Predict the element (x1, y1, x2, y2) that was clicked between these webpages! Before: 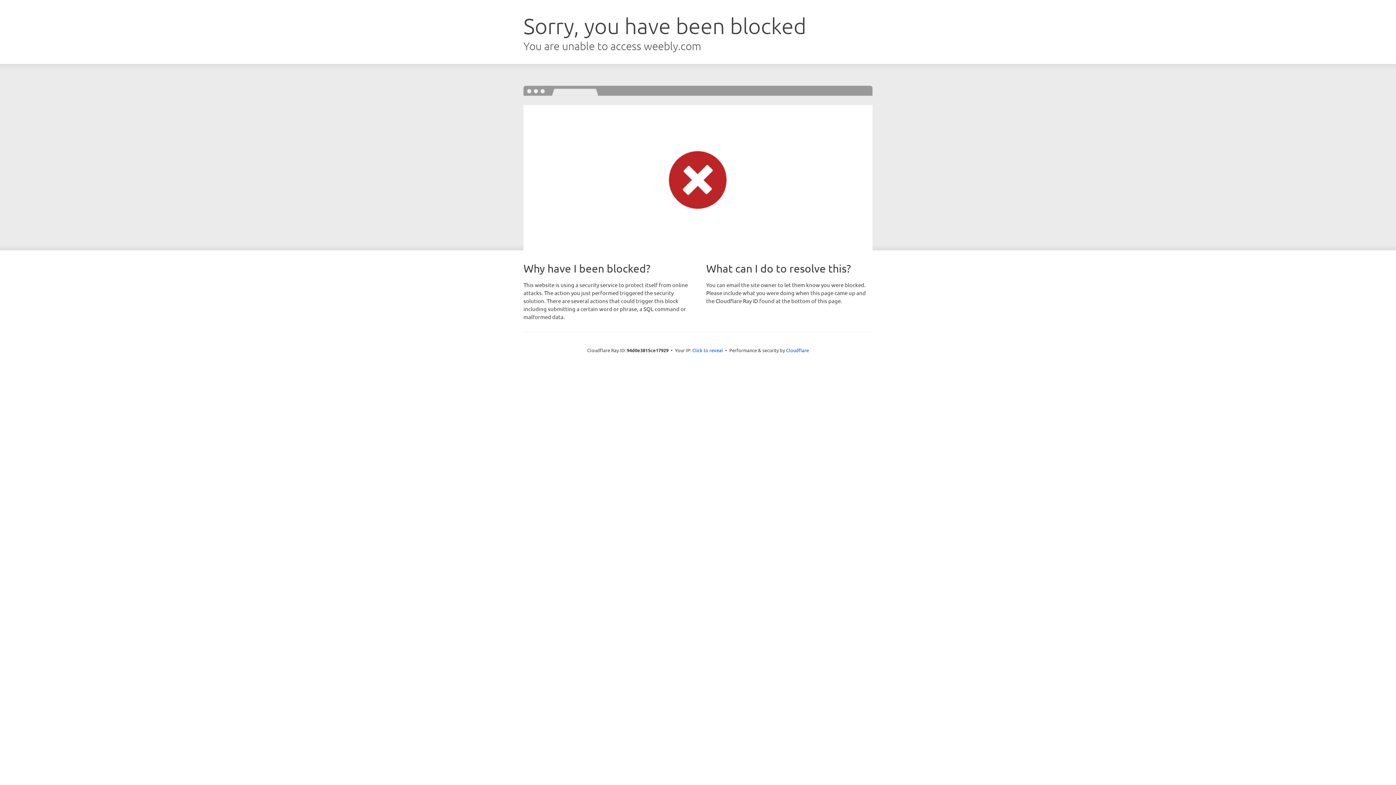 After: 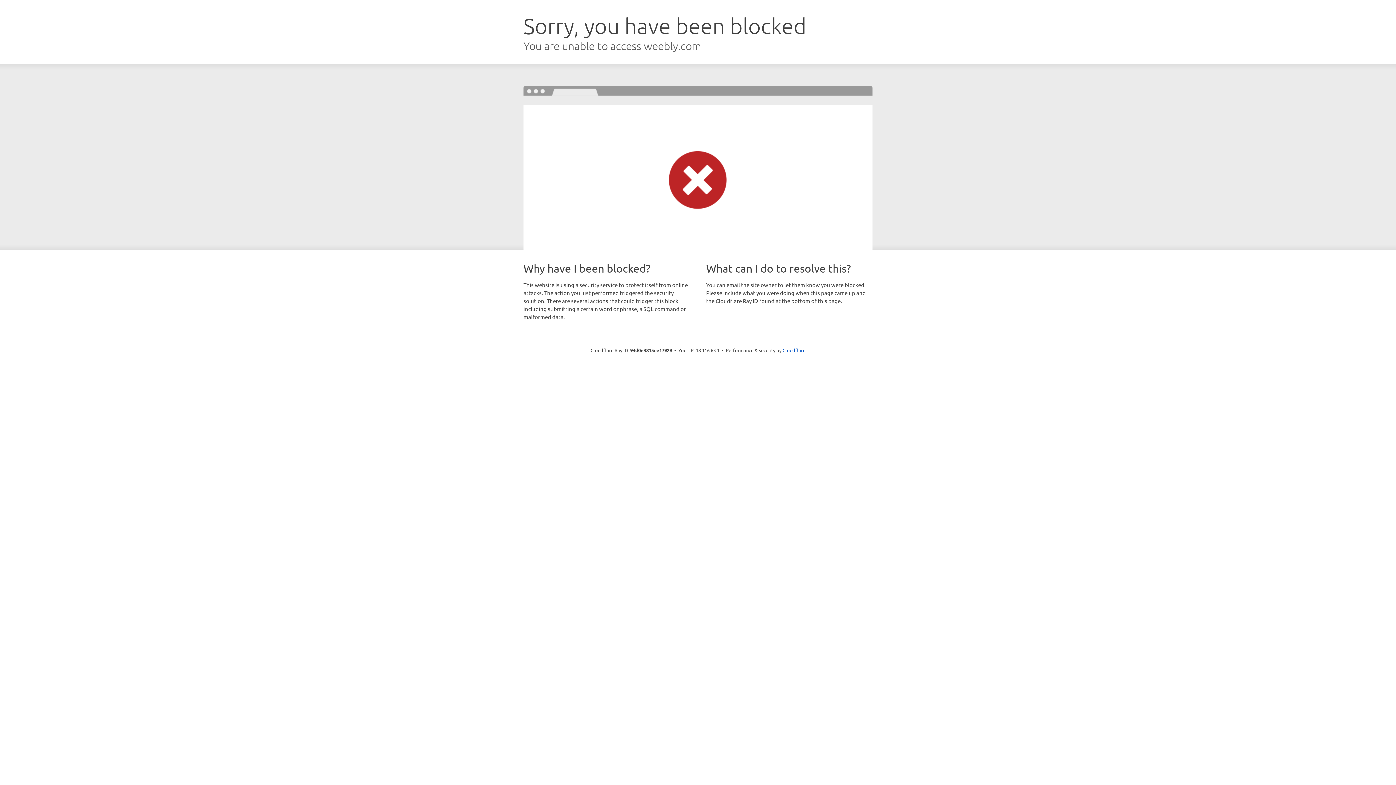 Action: label: Click to reveal bbox: (692, 346, 723, 353)